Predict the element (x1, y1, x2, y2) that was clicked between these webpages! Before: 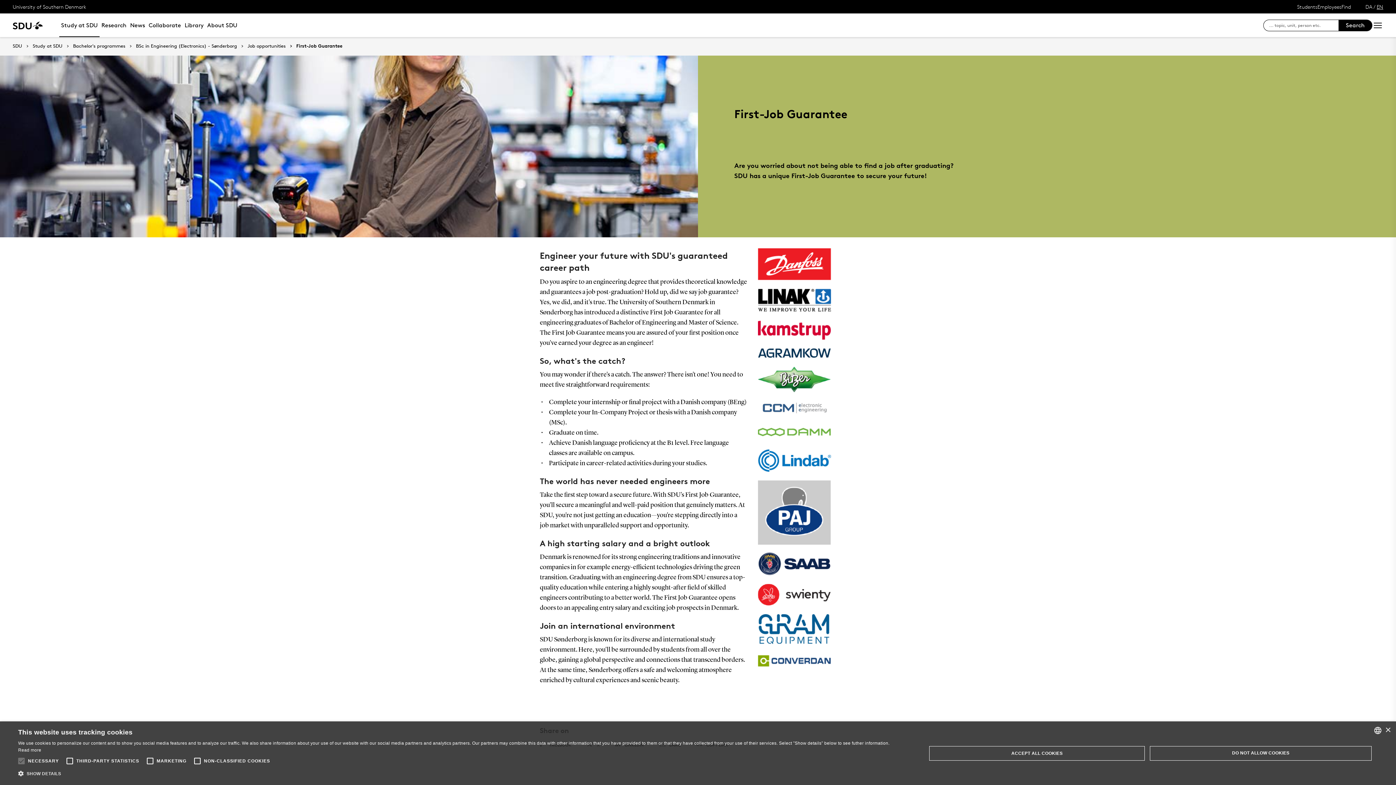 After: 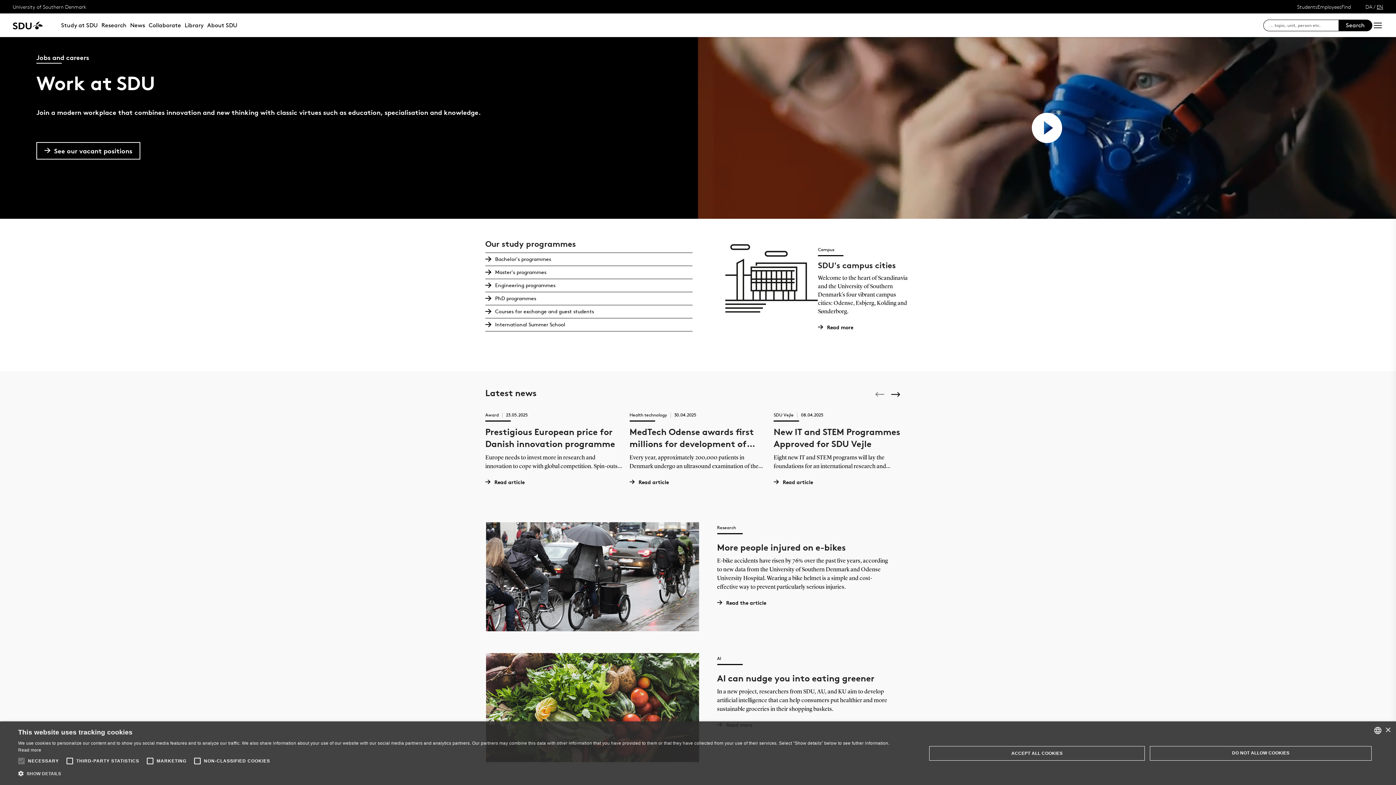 Action: label: University of Southern Denmark bbox: (12, 3, 86, 9)